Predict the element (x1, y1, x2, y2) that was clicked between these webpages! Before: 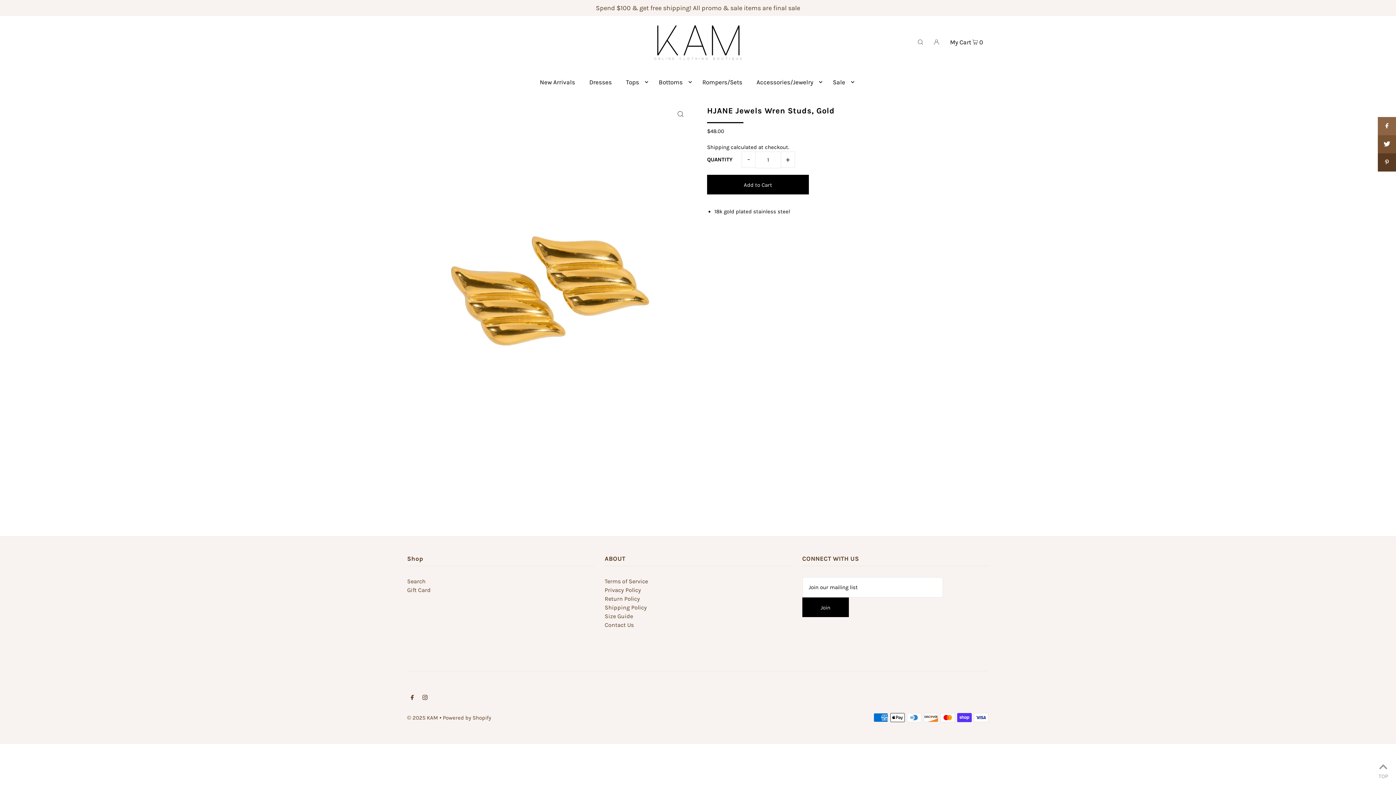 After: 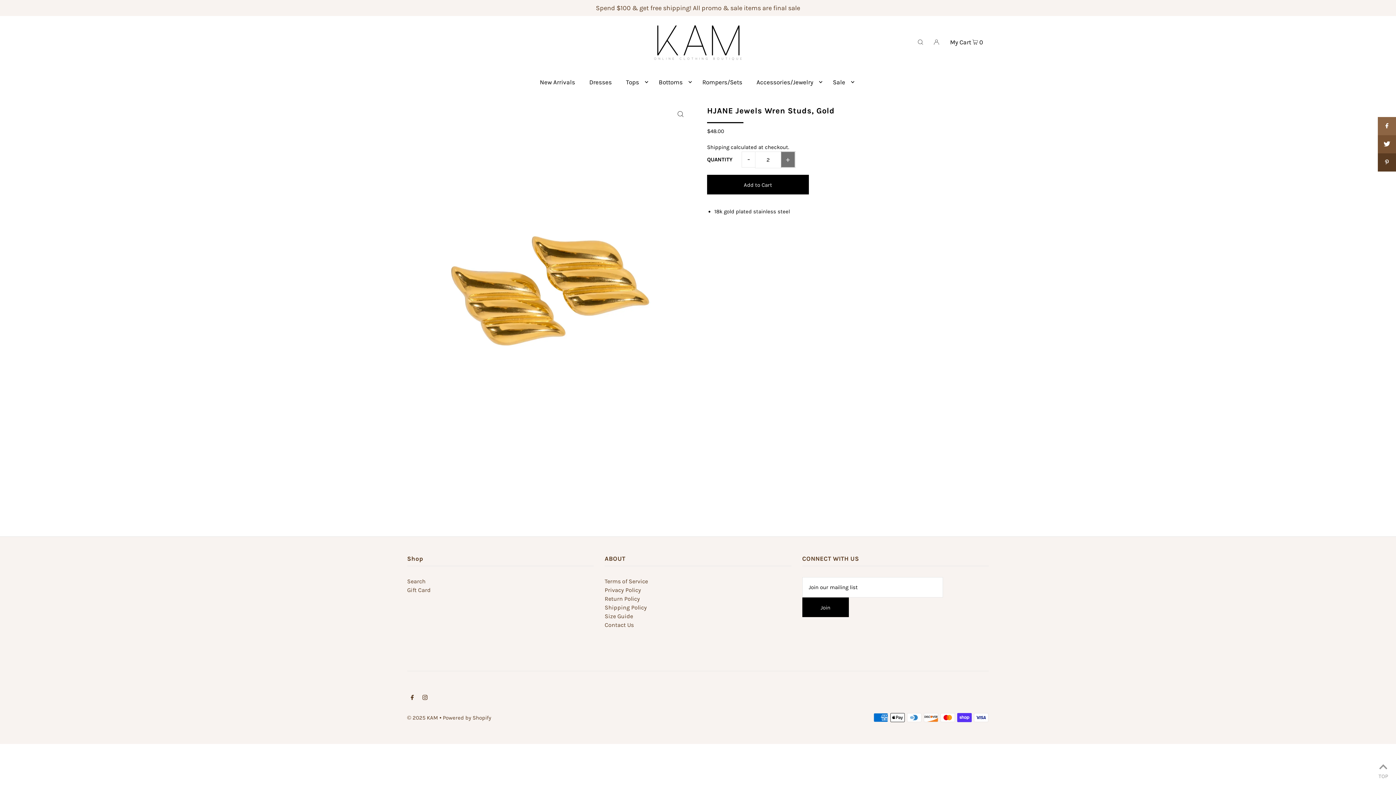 Action: bbox: (781, 151, 795, 167) label: +